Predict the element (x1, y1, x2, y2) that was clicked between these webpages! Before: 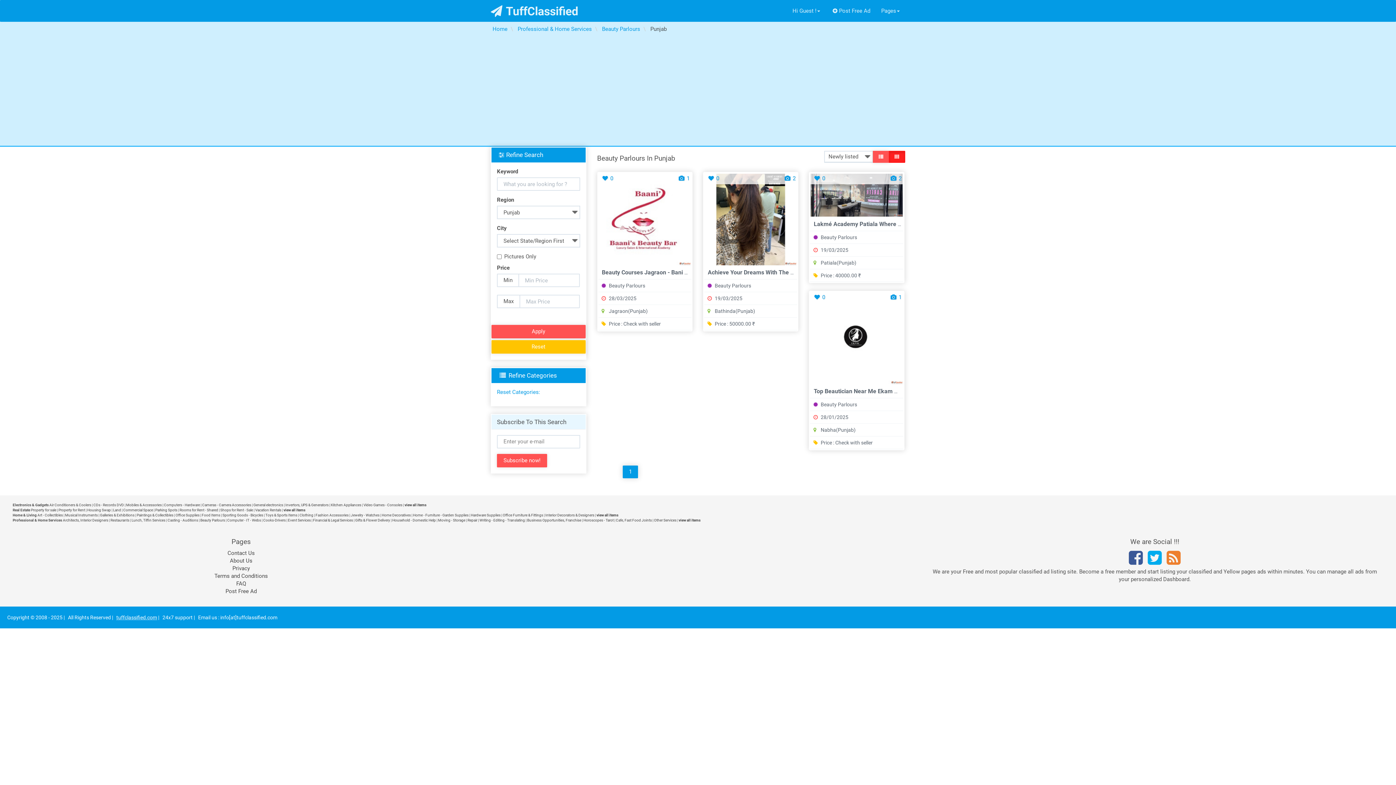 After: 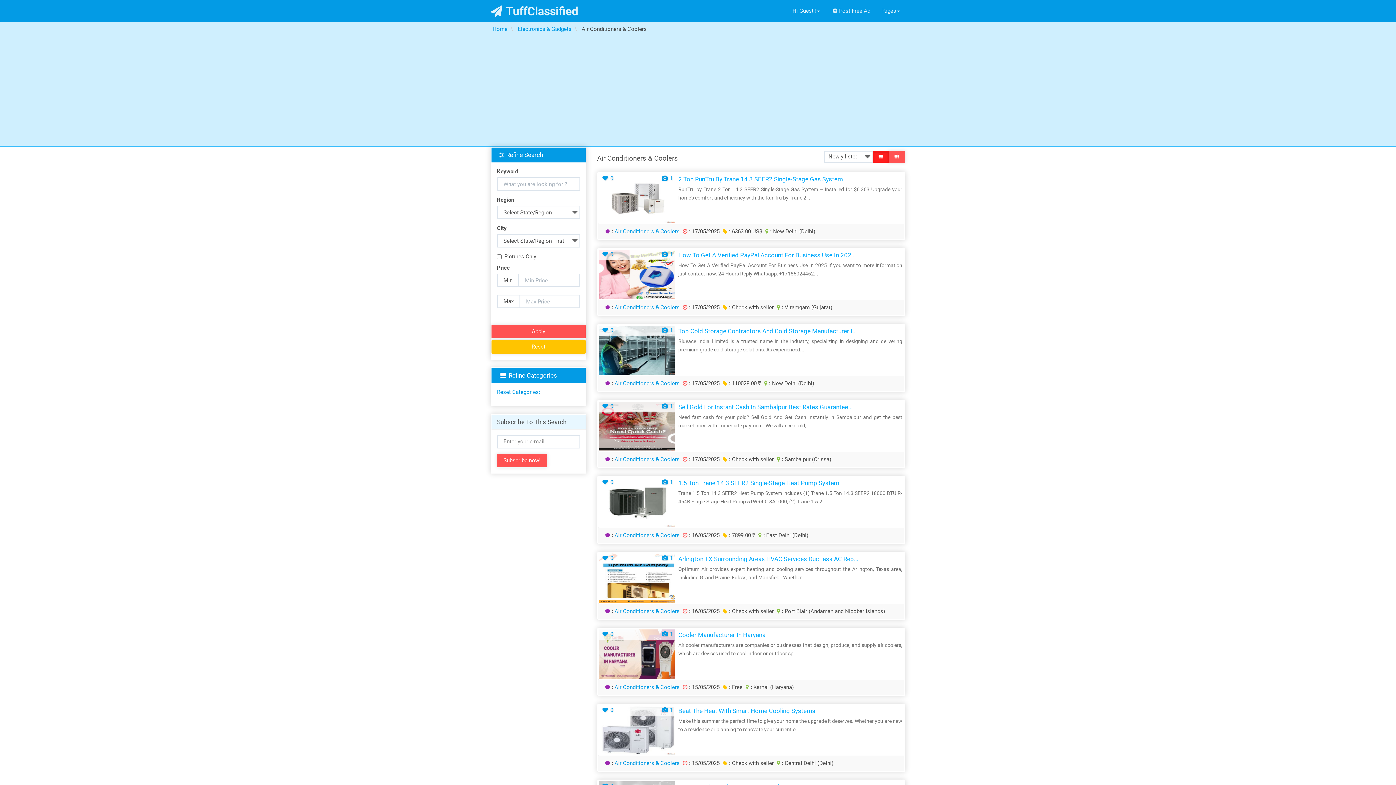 Action: label: Air Conditioners & Coolers bbox: (49, 503, 91, 507)